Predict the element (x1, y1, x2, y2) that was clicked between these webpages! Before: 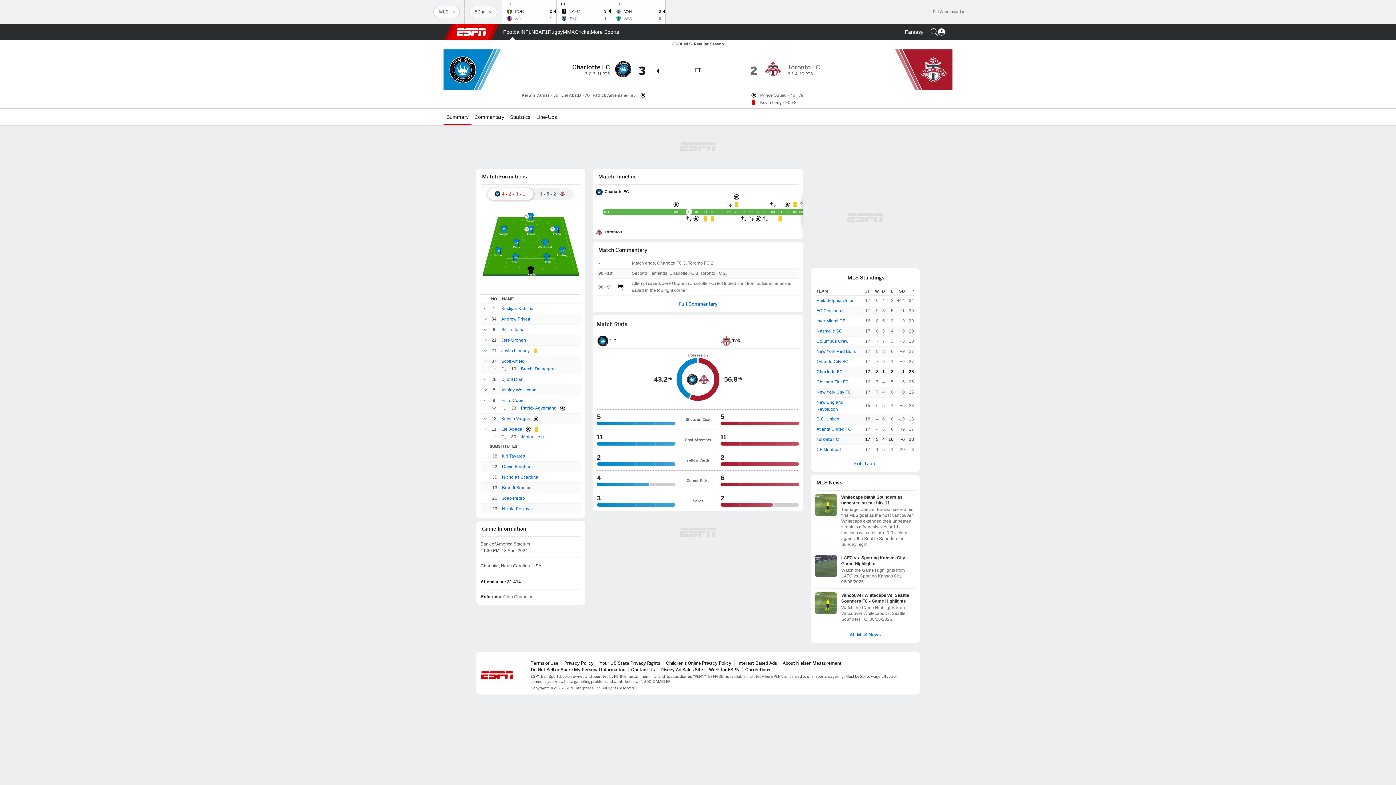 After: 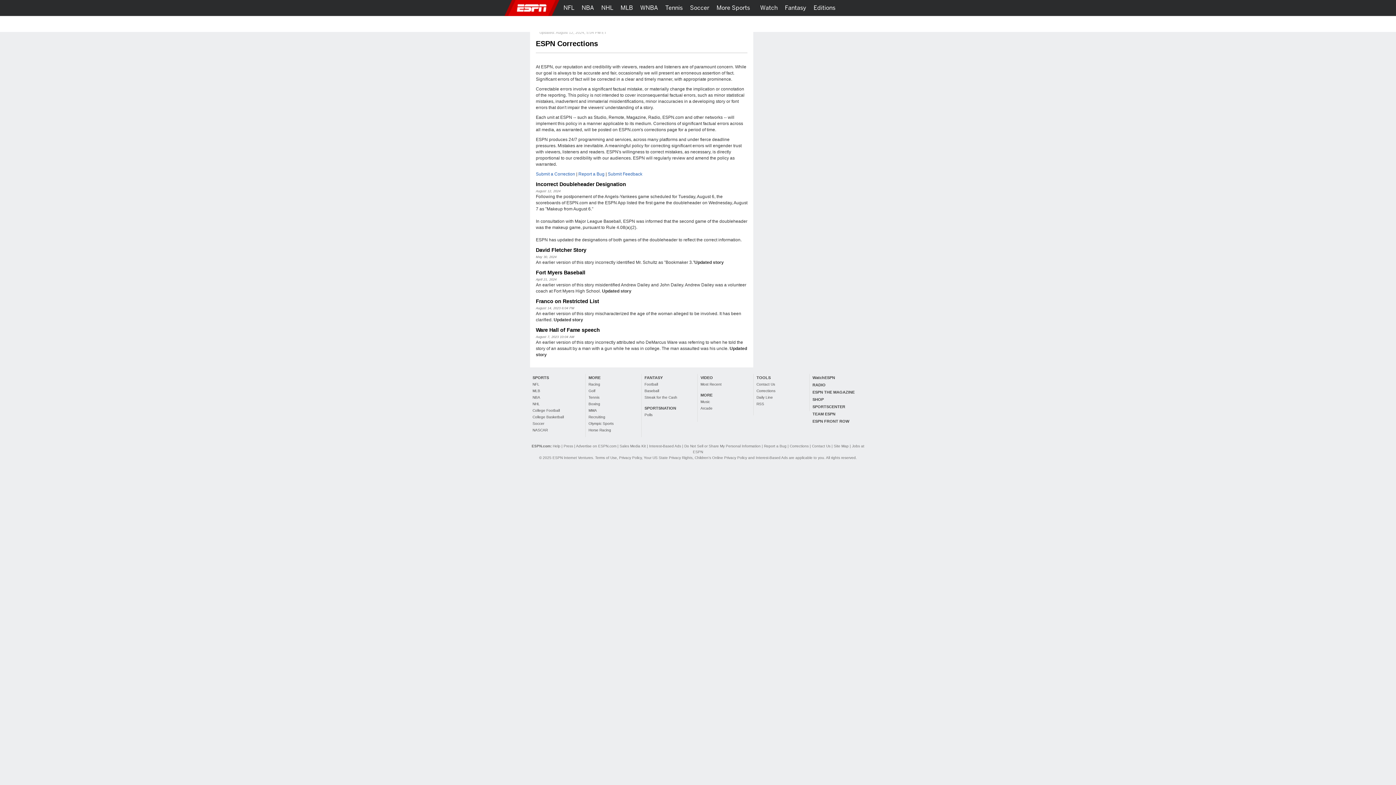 Action: bbox: (745, 667, 770, 672) label: Corrections